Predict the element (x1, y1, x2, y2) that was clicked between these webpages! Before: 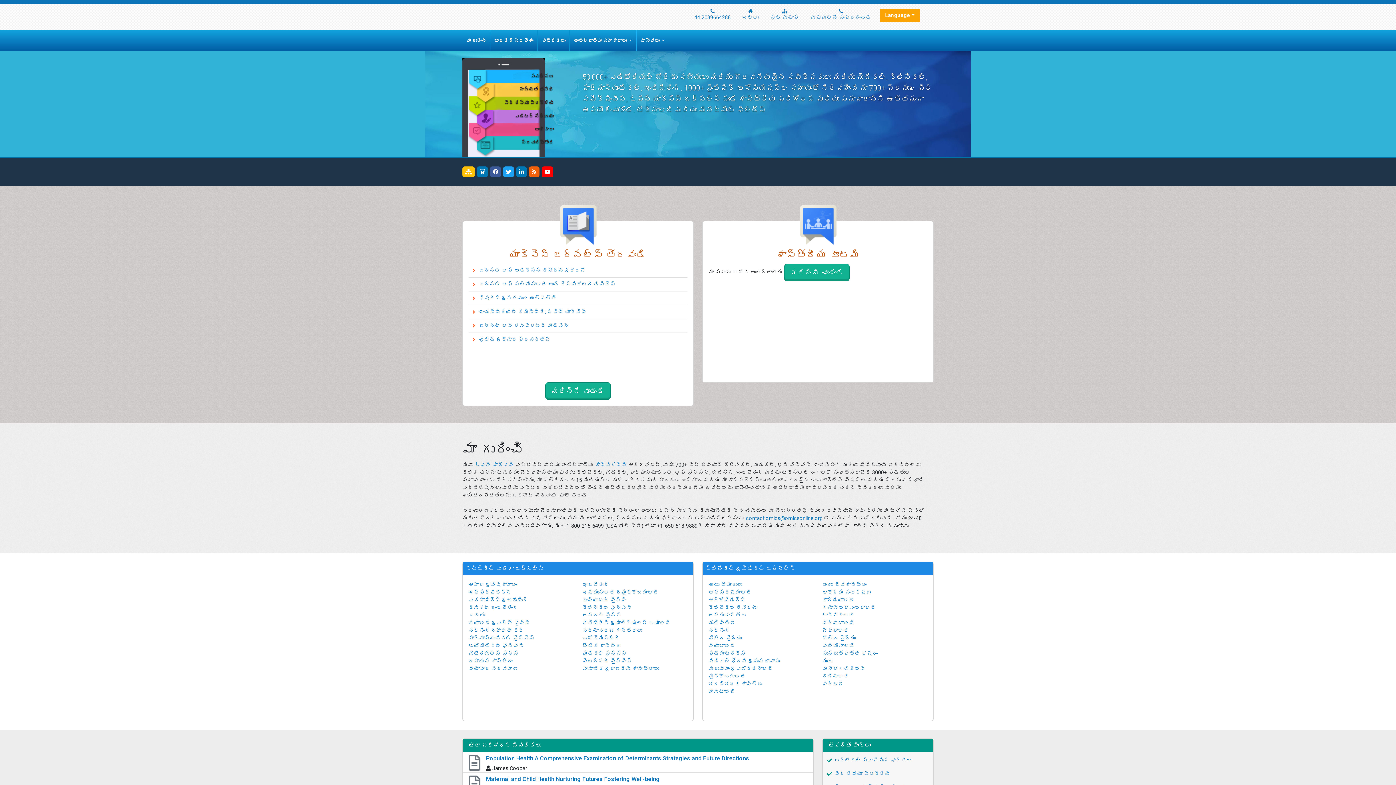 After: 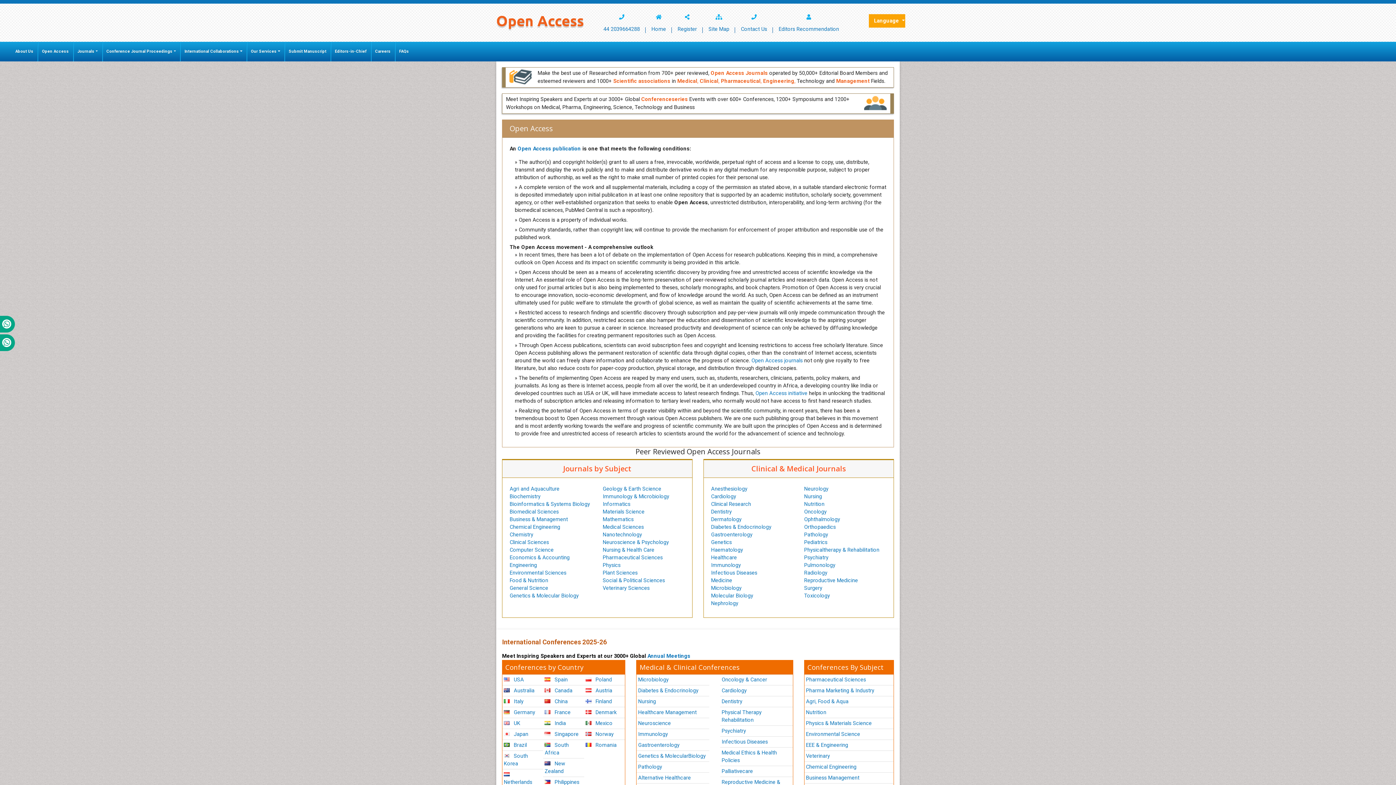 Action: label: ఓపెన్ యాక్సెస్ bbox: (474, 462, 514, 468)